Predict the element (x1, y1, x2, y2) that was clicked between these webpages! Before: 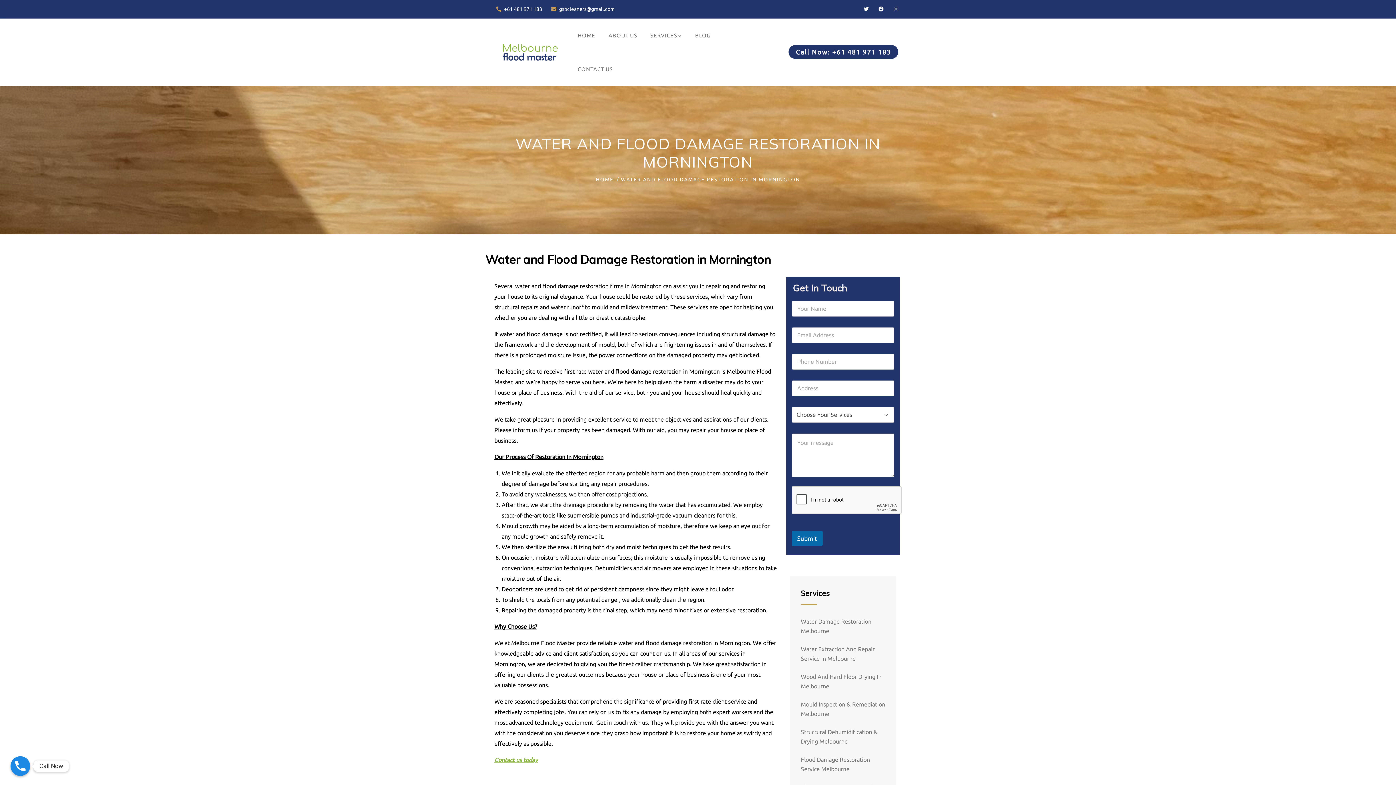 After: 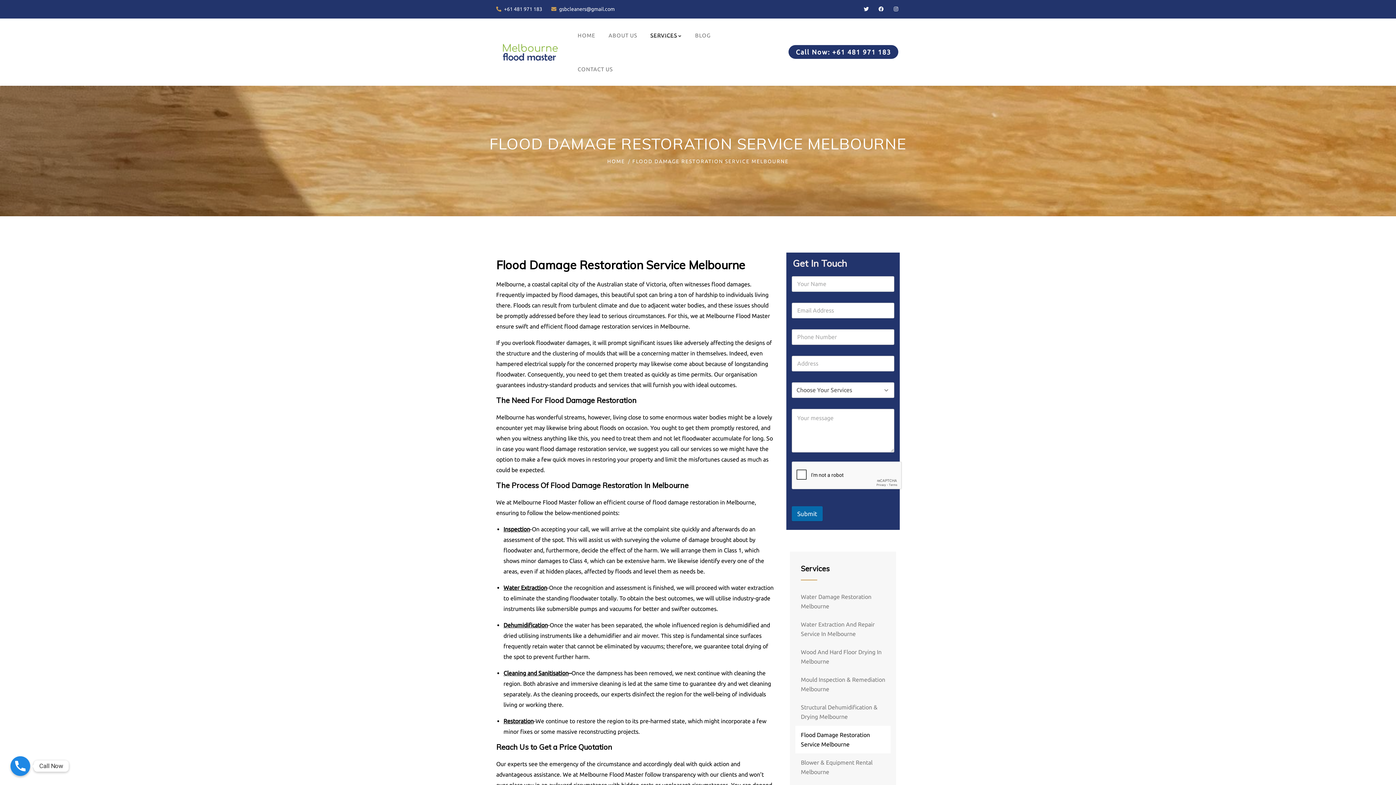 Action: bbox: (801, 750, 885, 778) label: Flood Damage Restoration Service Melbourne